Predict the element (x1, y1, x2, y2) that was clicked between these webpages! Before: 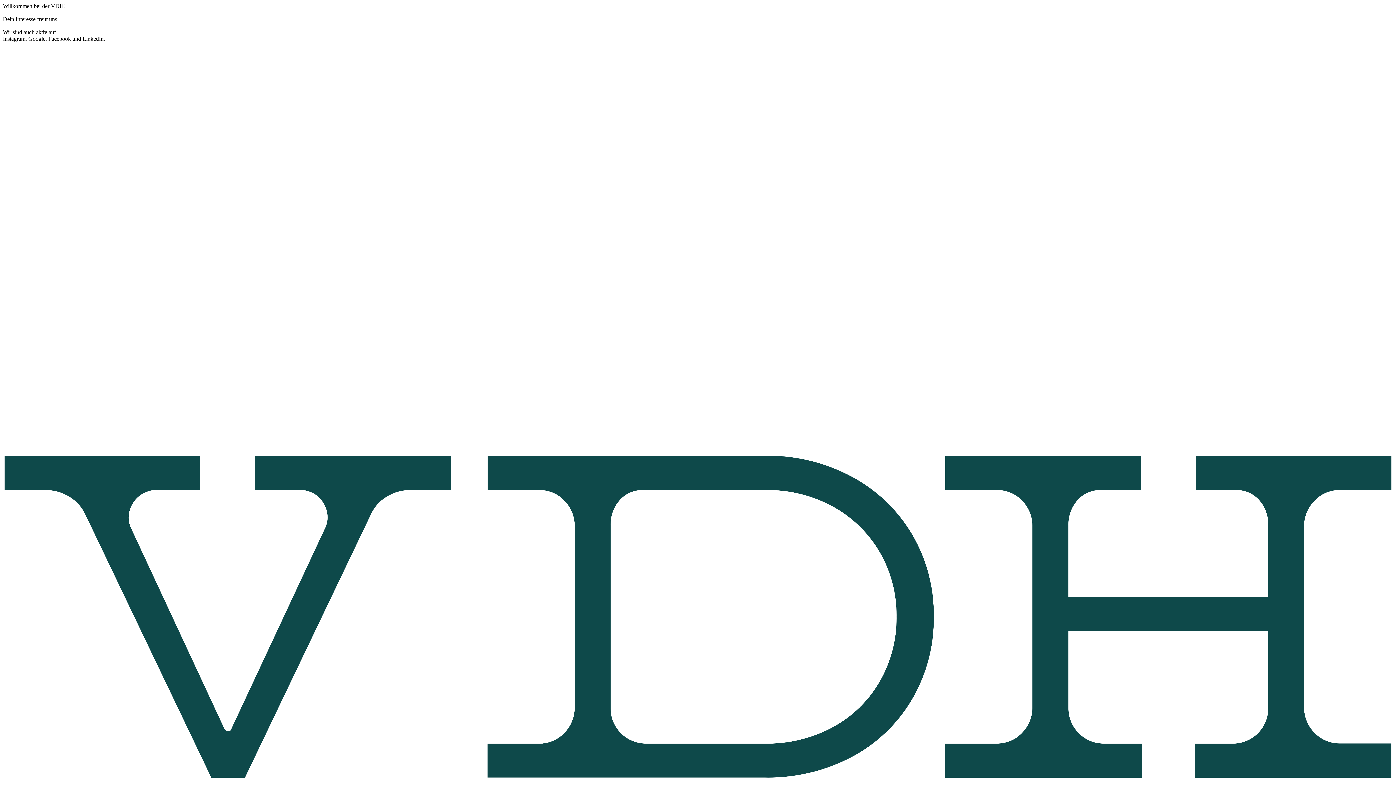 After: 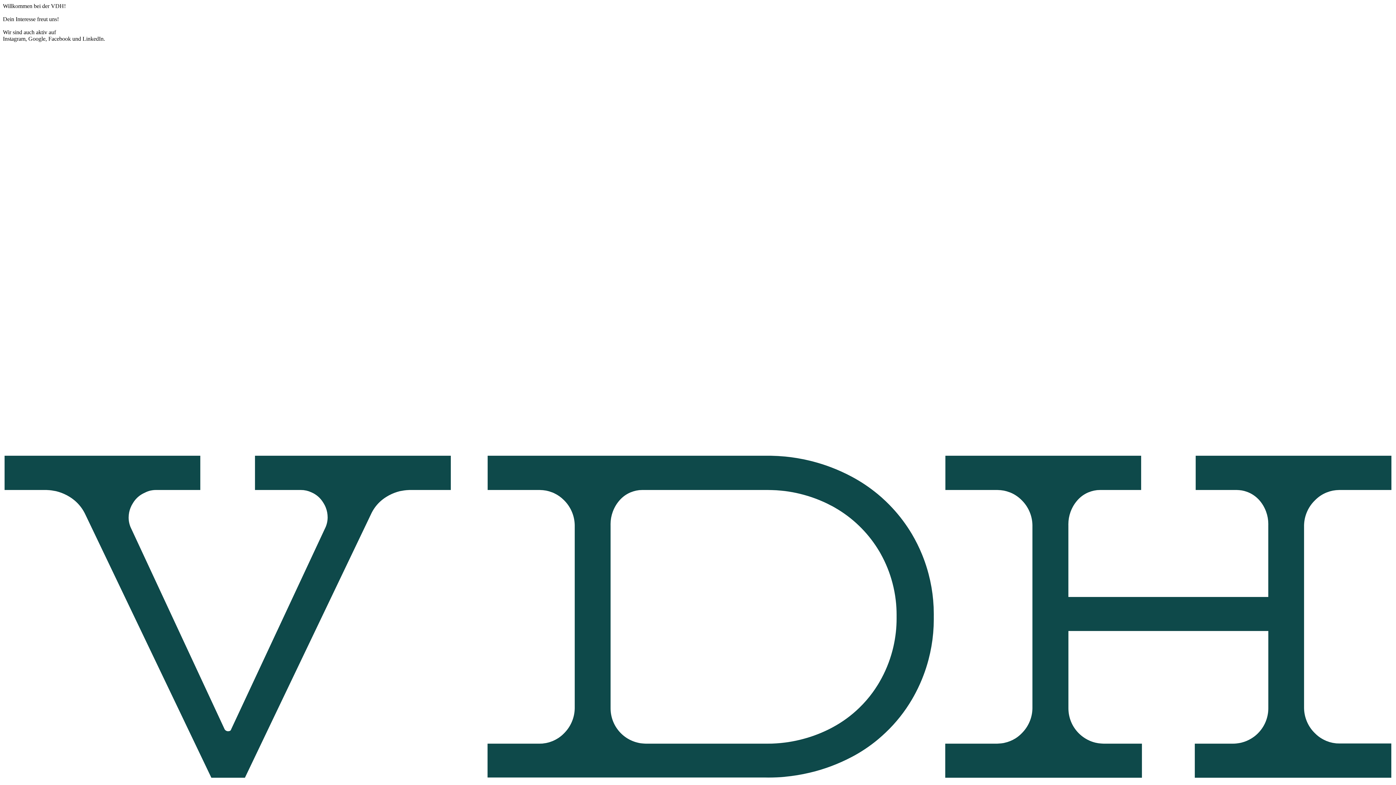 Action: bbox: (2, 773, 1393, 779)